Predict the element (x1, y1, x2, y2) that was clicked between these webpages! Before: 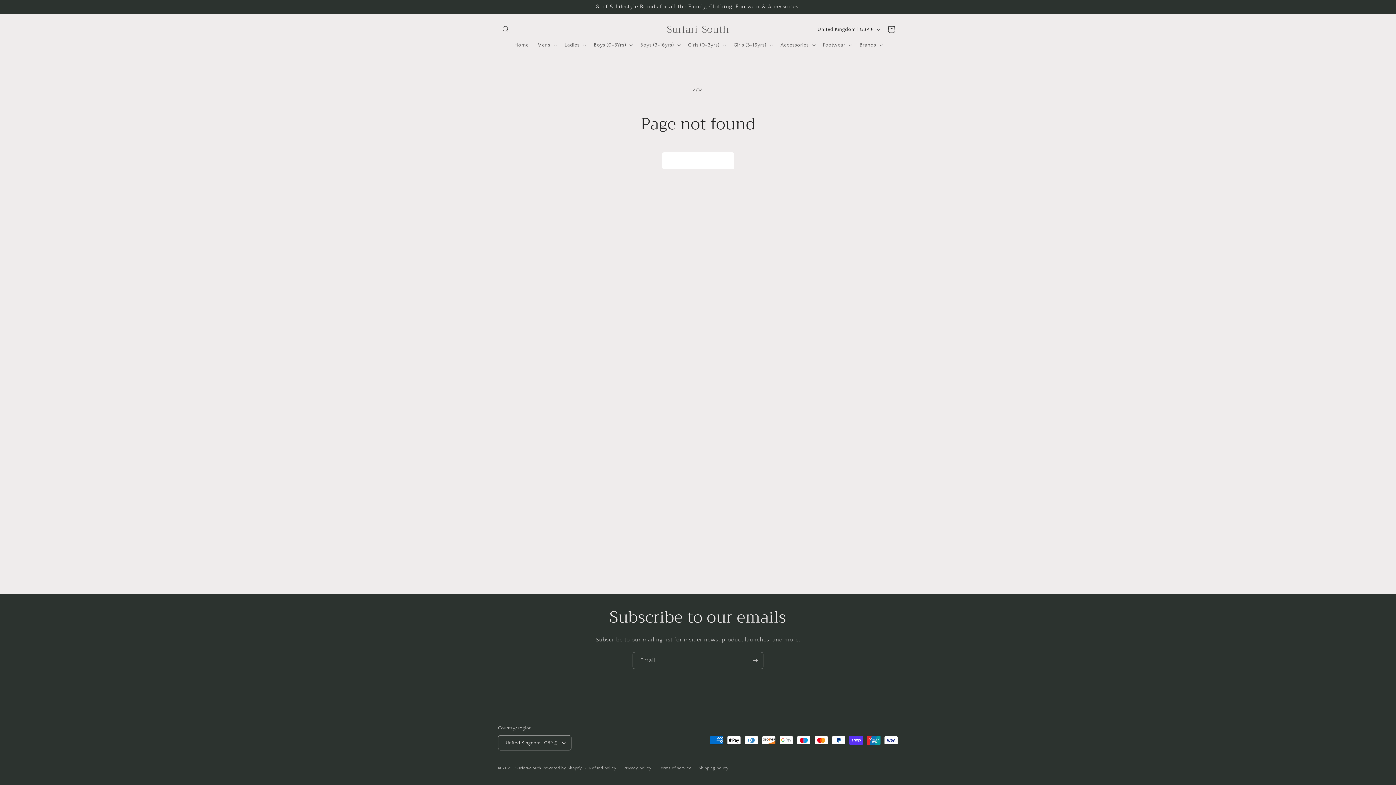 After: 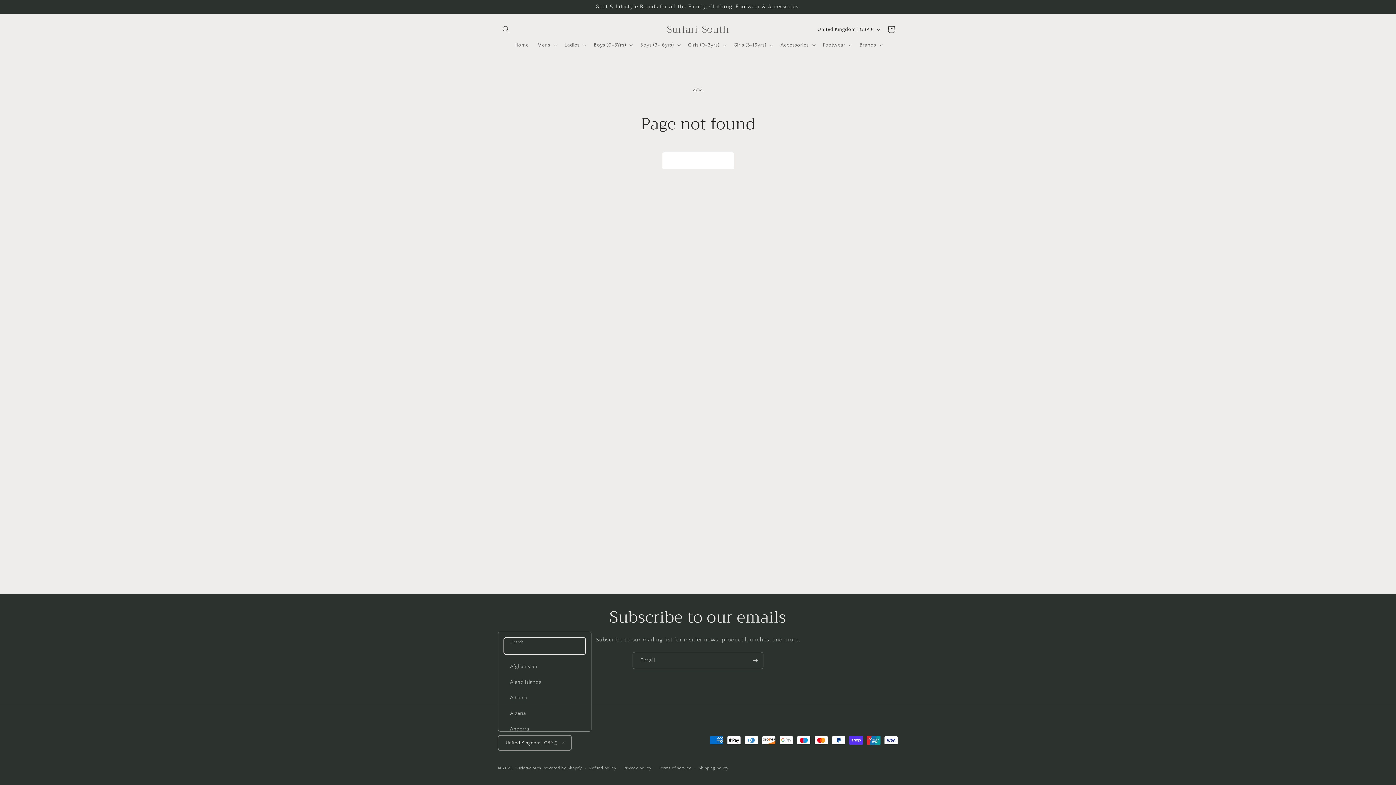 Action: bbox: (498, 735, 571, 750) label: United Kingdom | GBP £